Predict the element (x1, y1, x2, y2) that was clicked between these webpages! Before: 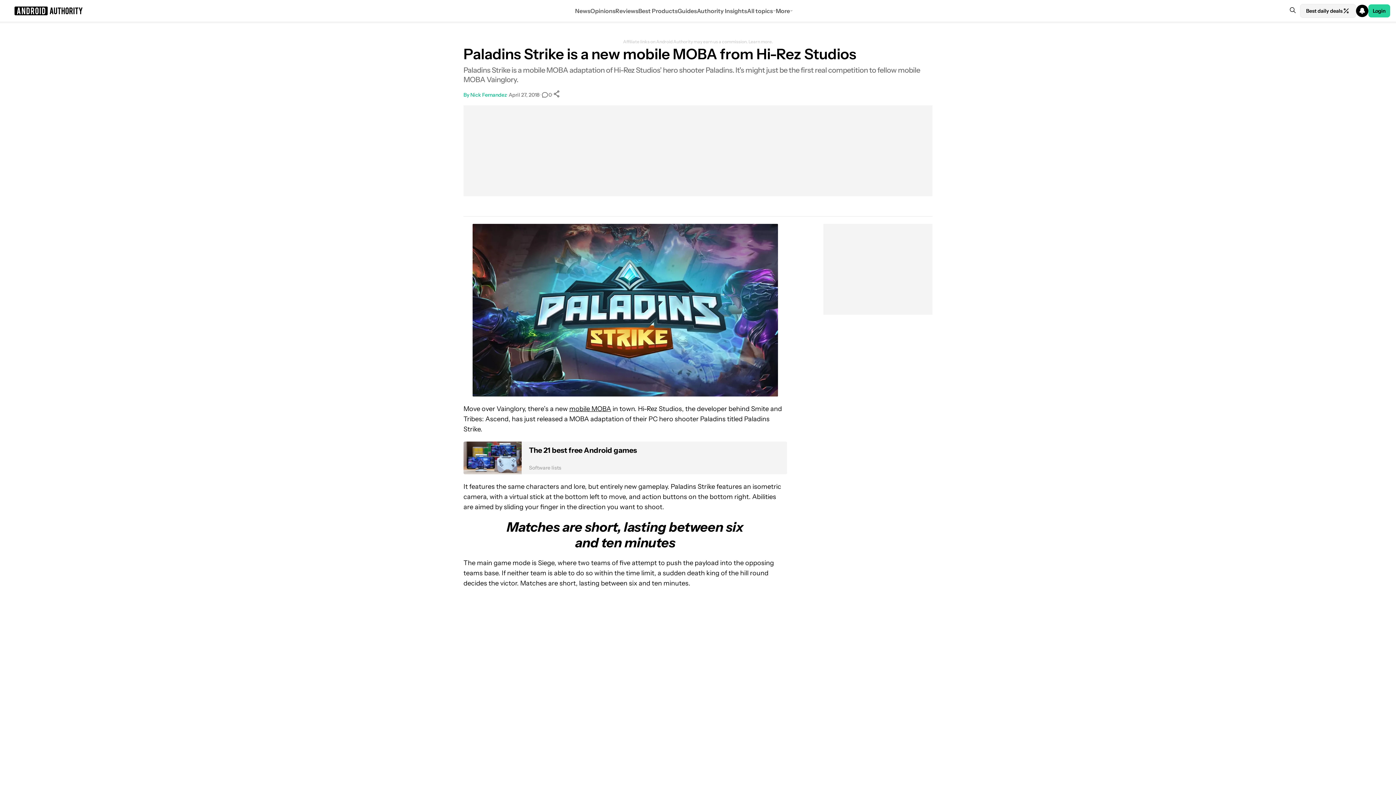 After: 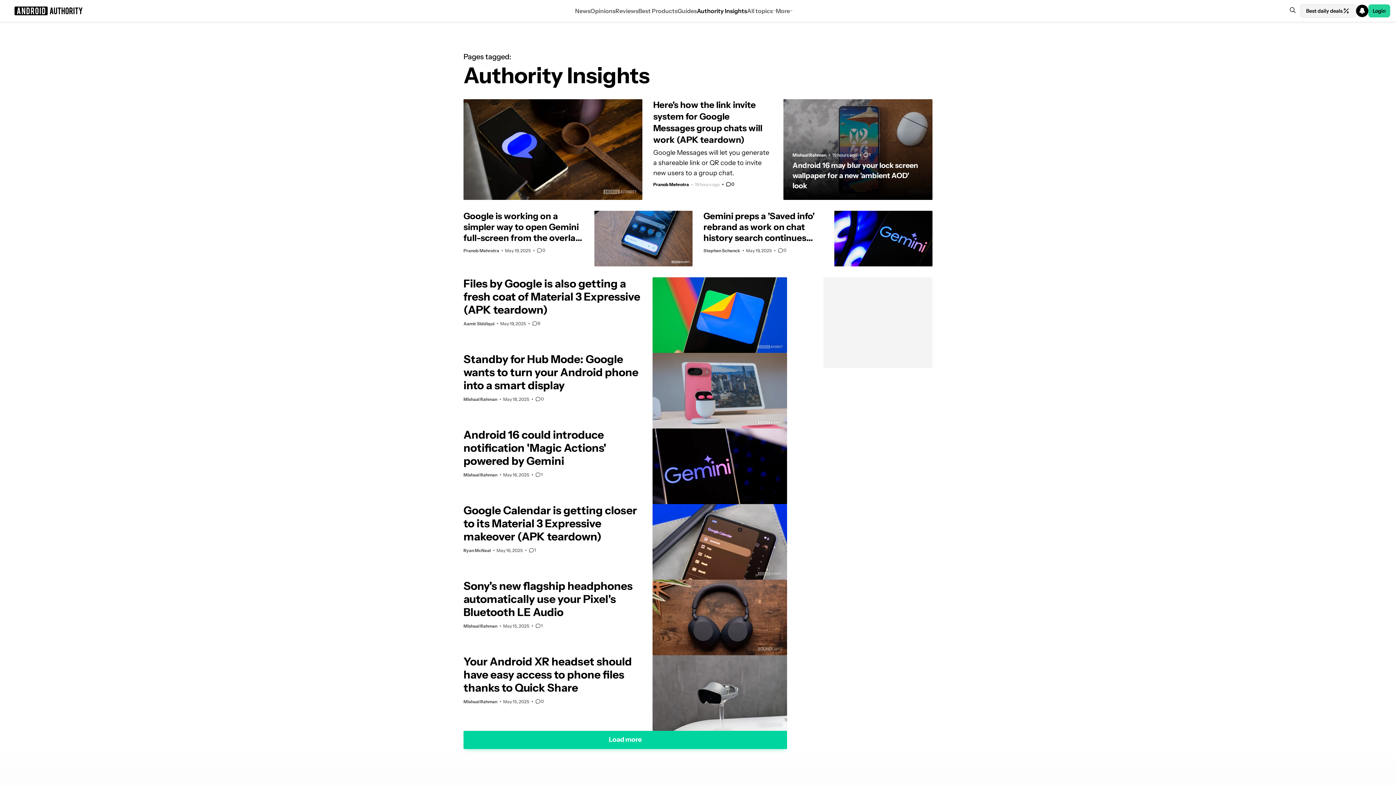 Action: label: Search results for
All search results
News
Opinions
Reviews
Best Products
Guides
Authority Insights
All topics
More
Best daily deals
Login bbox: (0, 0, 1396, 21)